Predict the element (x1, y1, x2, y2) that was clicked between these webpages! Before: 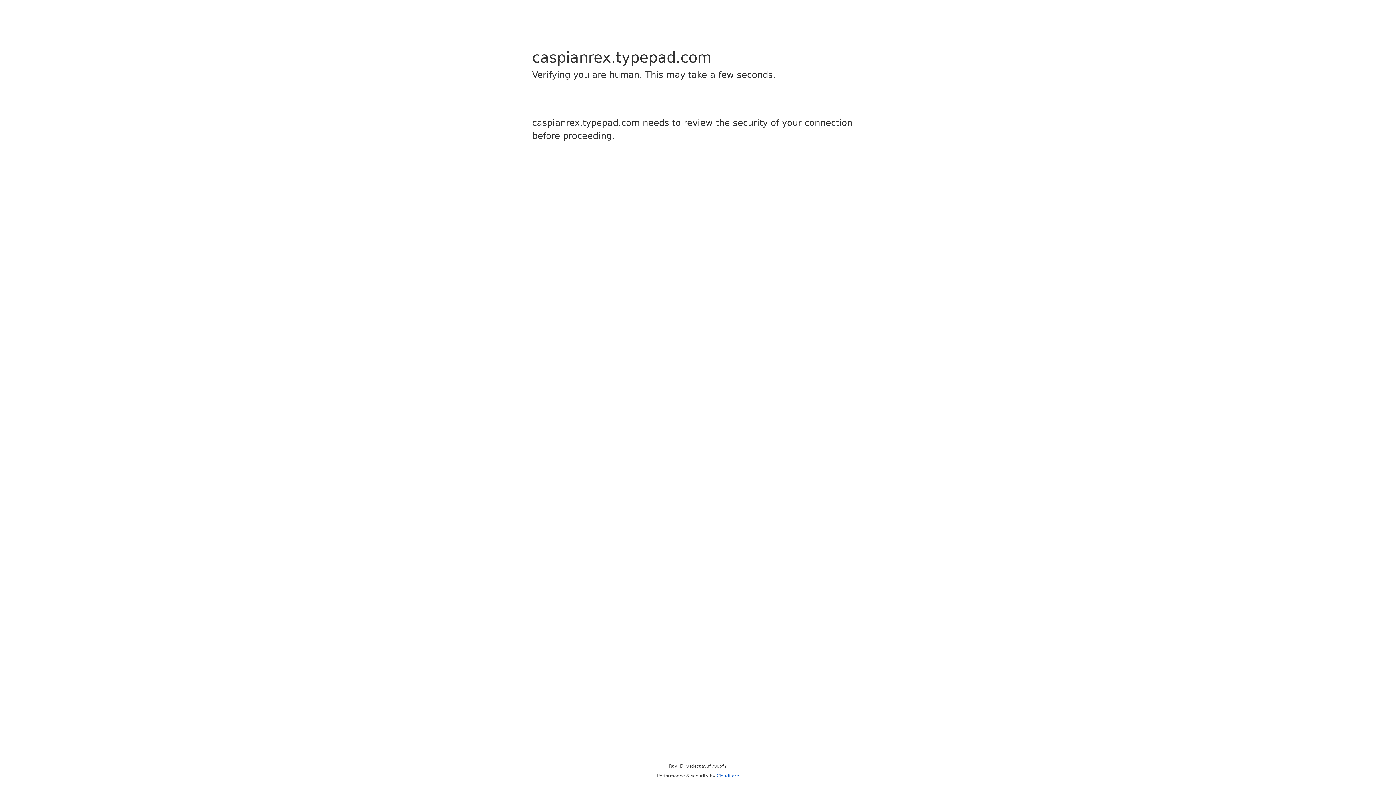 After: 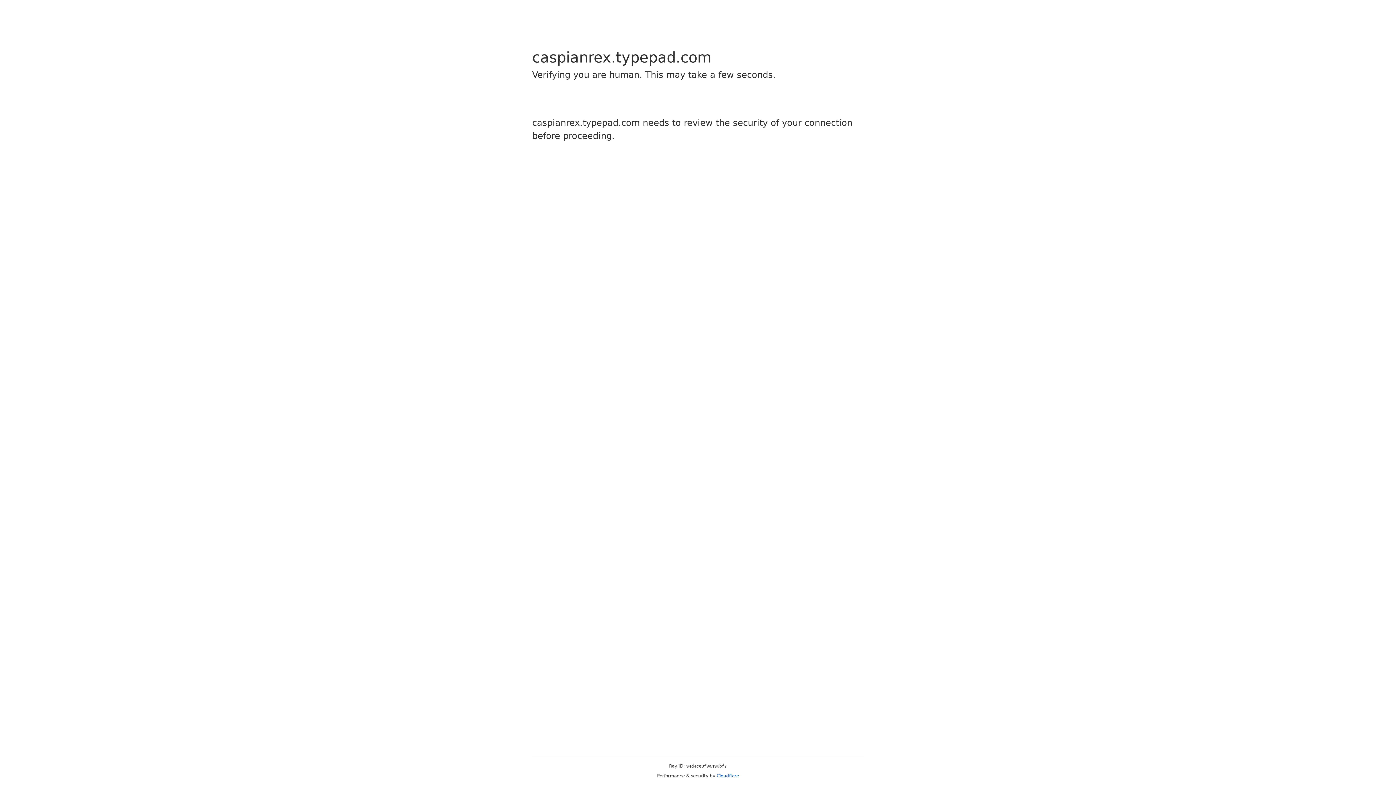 Action: bbox: (716, 773, 739, 778) label: Cloudflare